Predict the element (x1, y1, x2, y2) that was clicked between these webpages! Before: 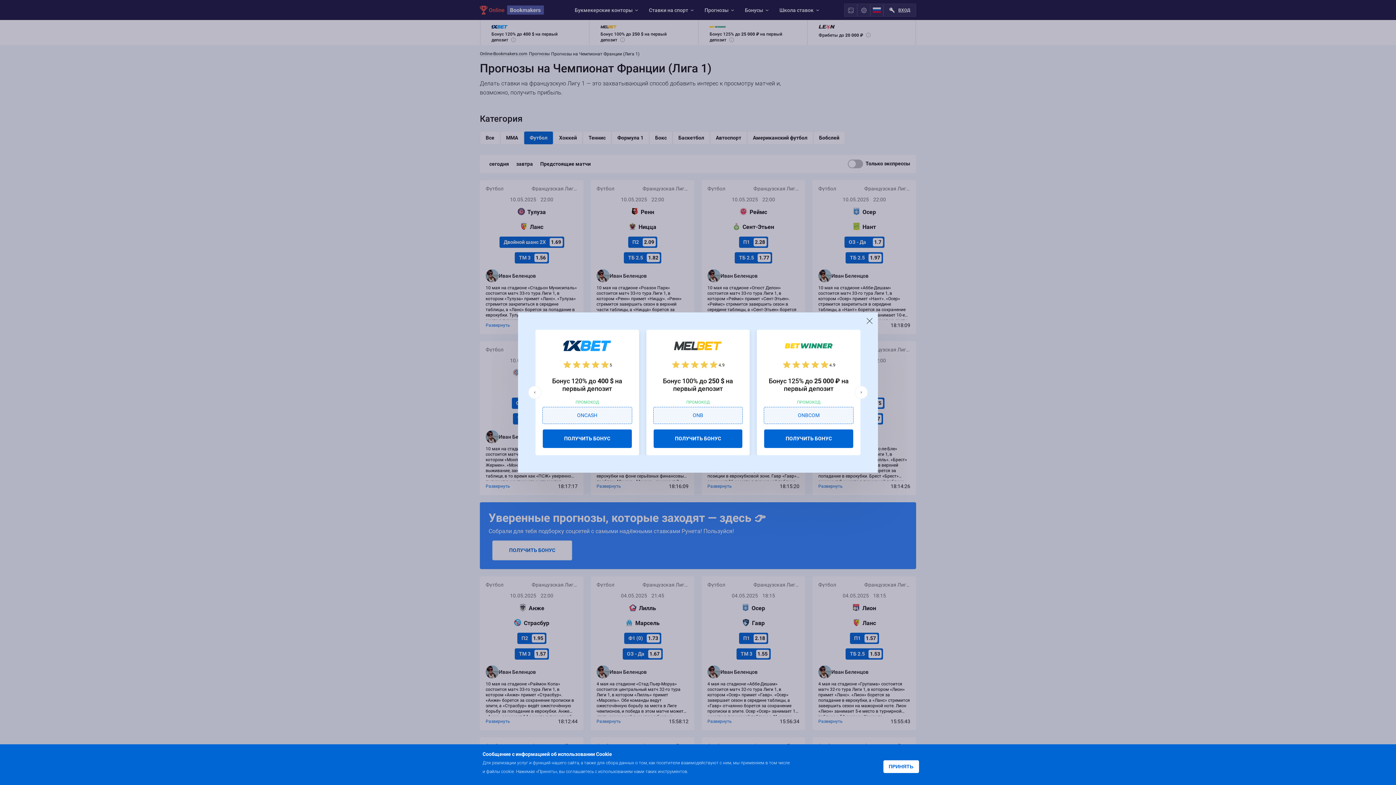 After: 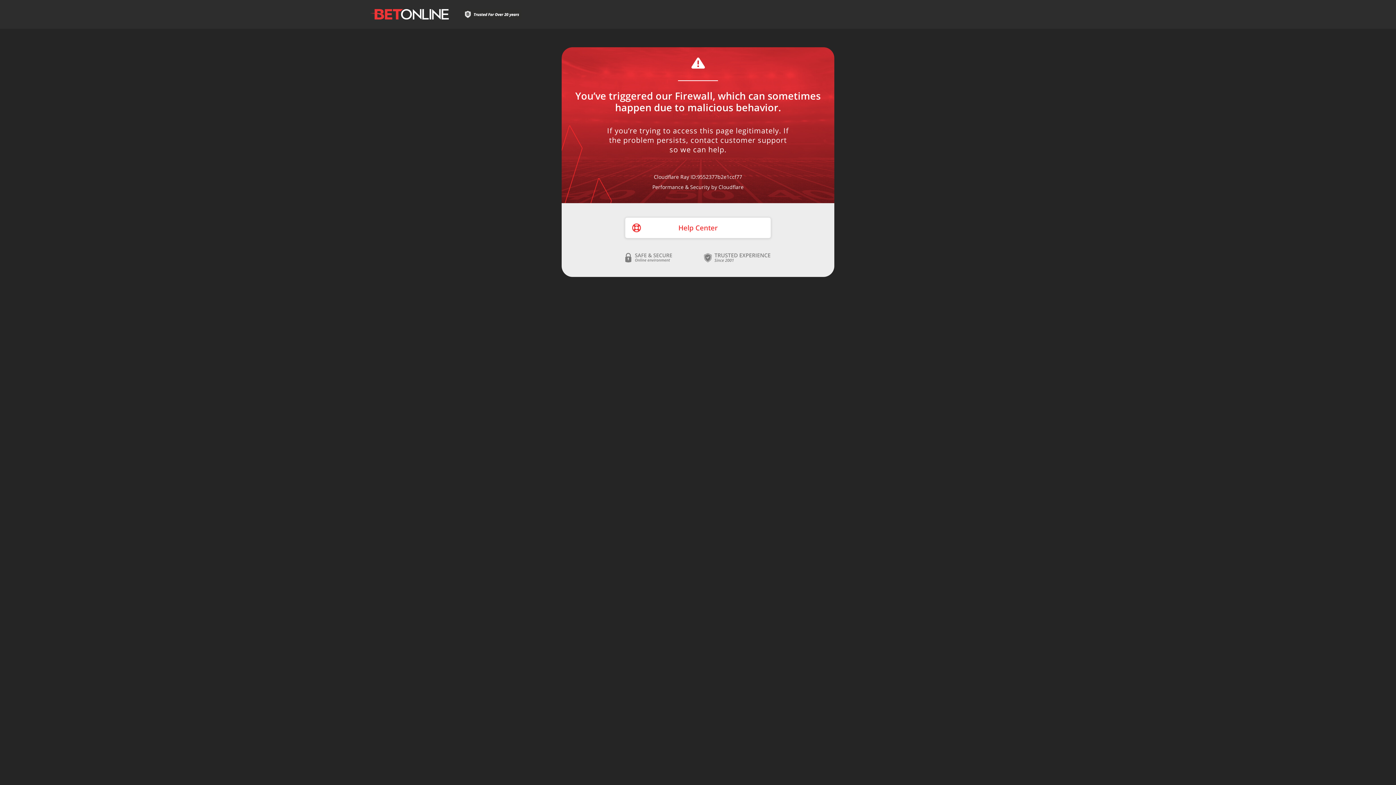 Action: bbox: (653, 429, 742, 448) label: ПОЛУЧИТЬ БОНУС